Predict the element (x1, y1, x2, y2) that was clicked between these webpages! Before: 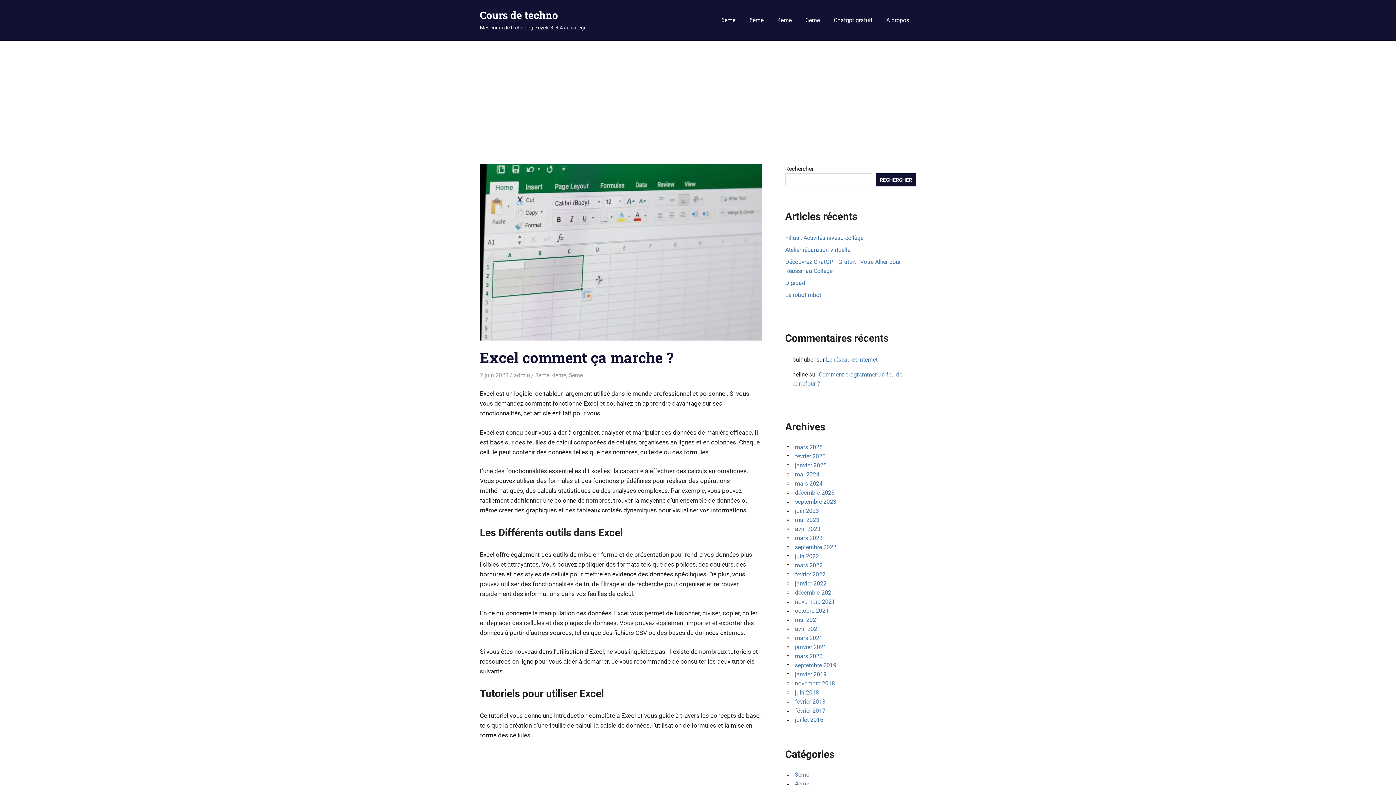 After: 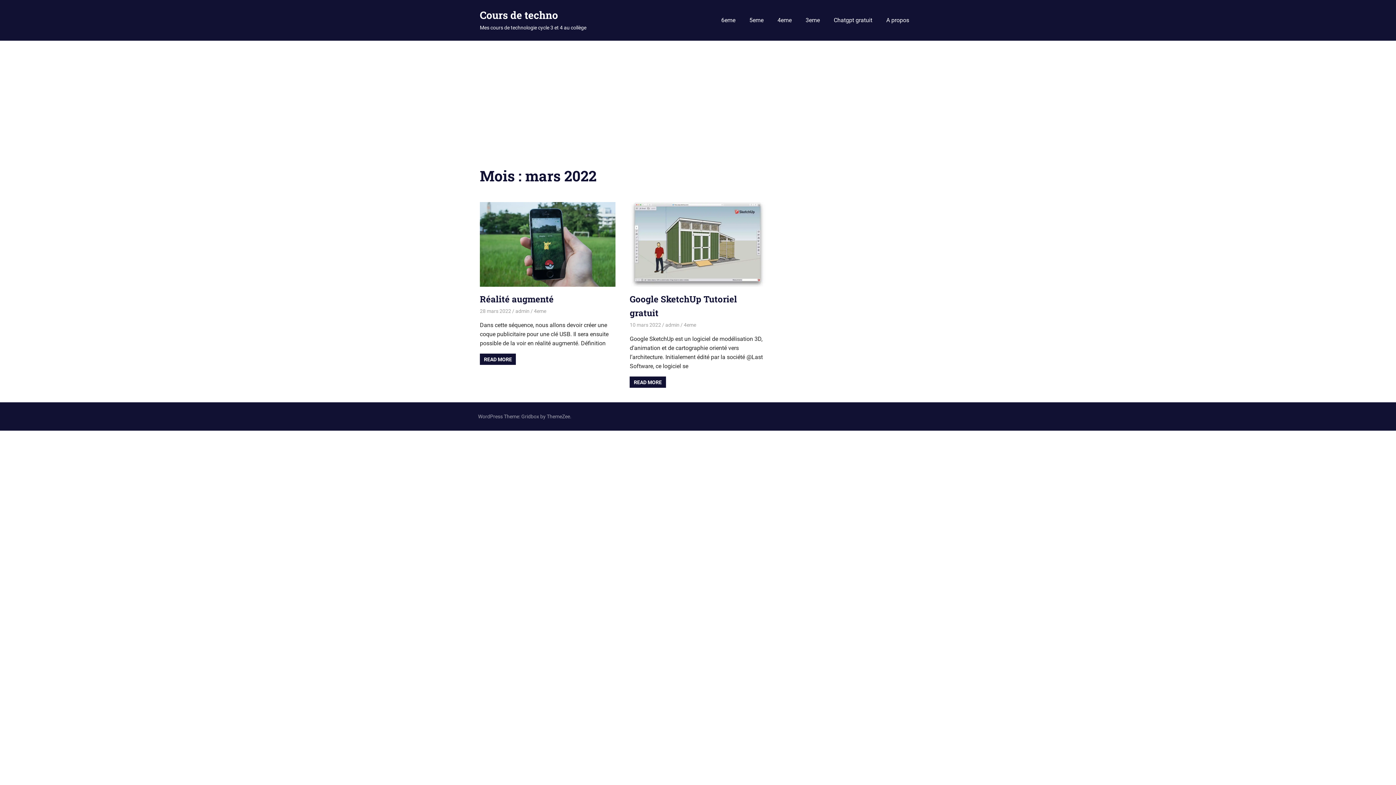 Action: bbox: (795, 562, 822, 569) label: mars 2022